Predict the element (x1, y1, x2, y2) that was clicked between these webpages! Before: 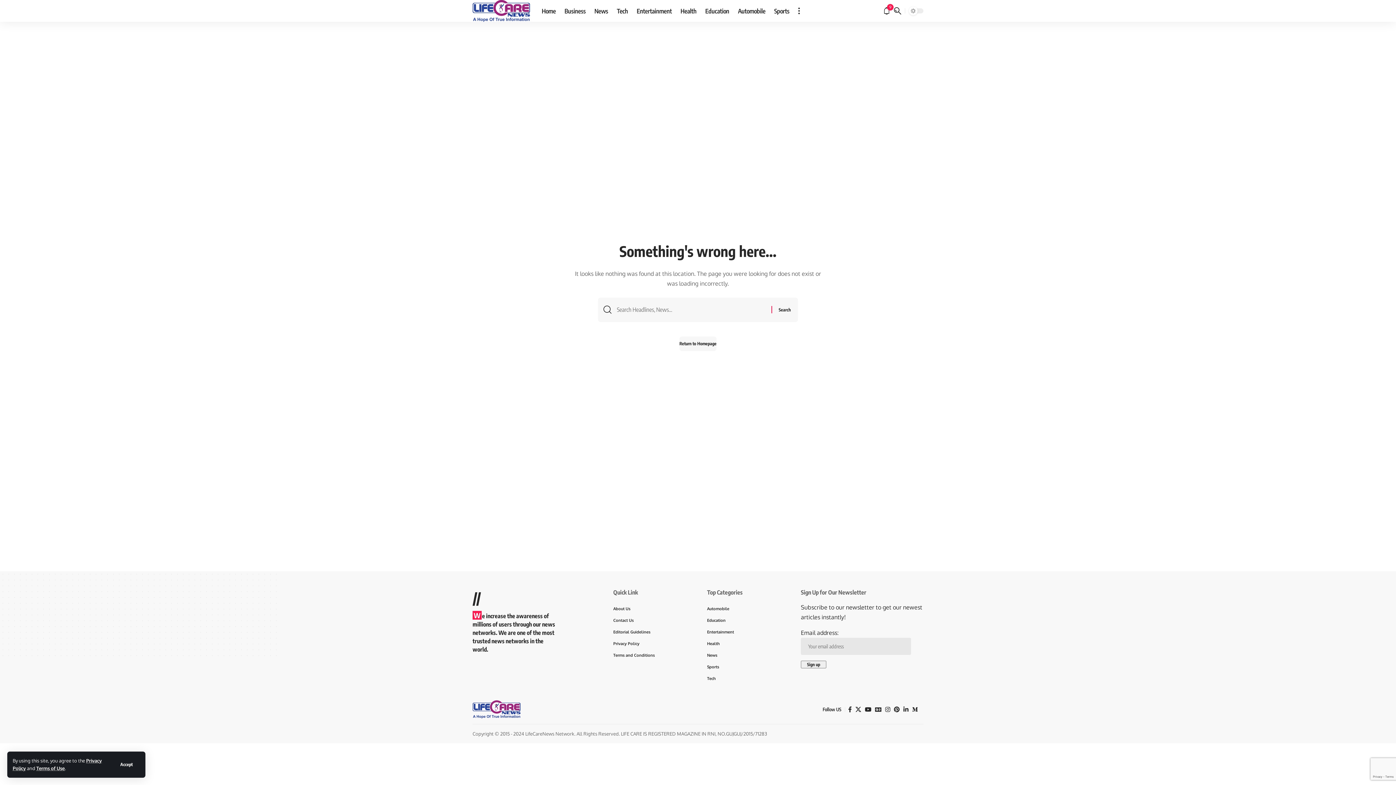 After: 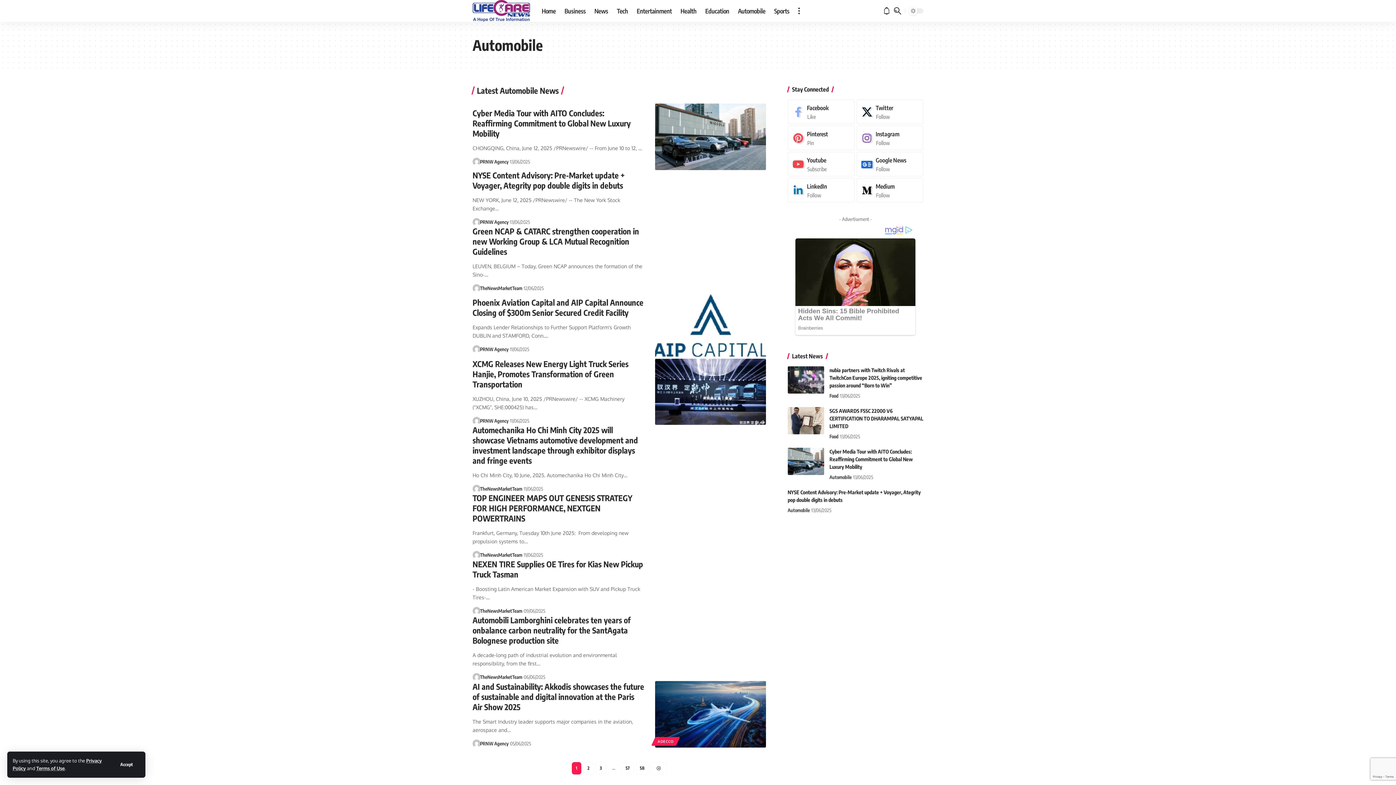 Action: bbox: (733, 0, 770, 21) label: Automobile